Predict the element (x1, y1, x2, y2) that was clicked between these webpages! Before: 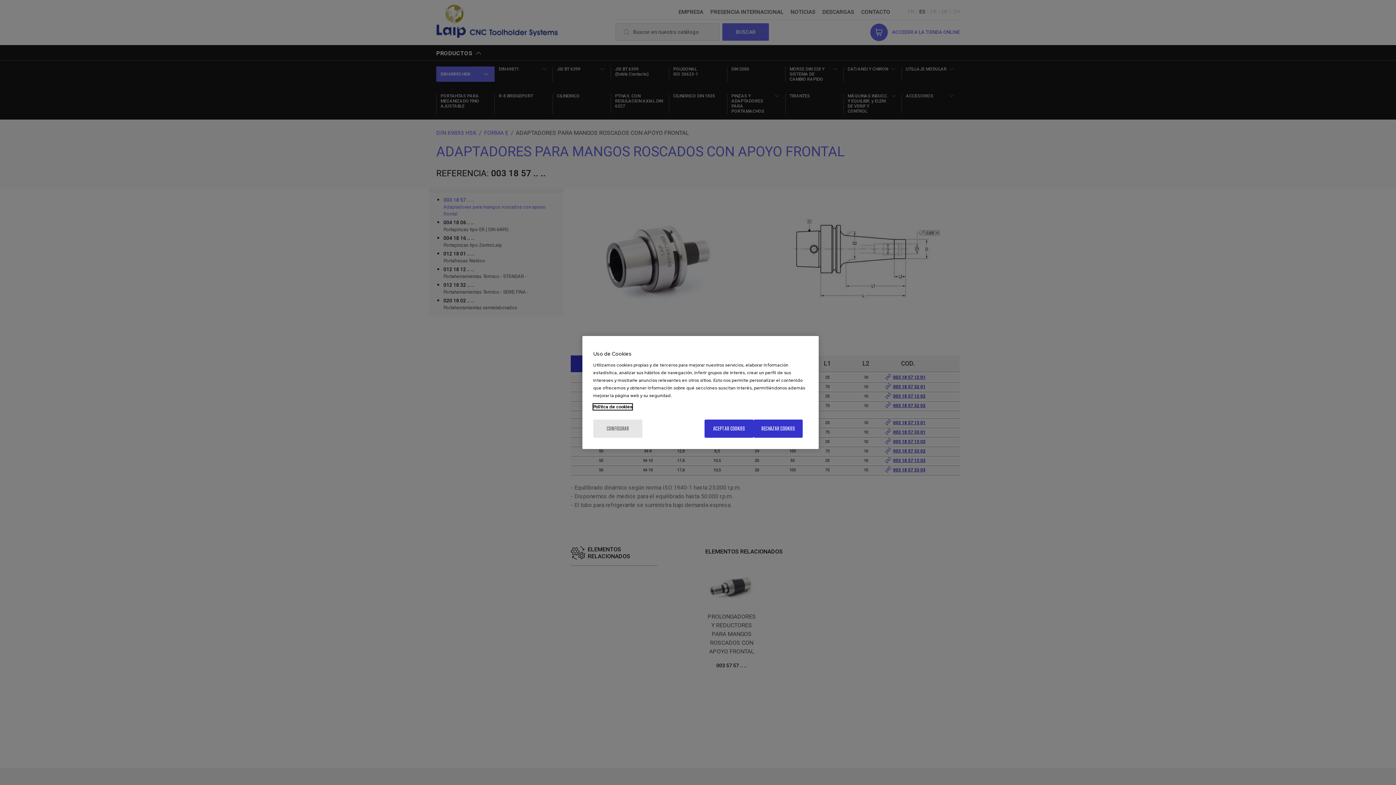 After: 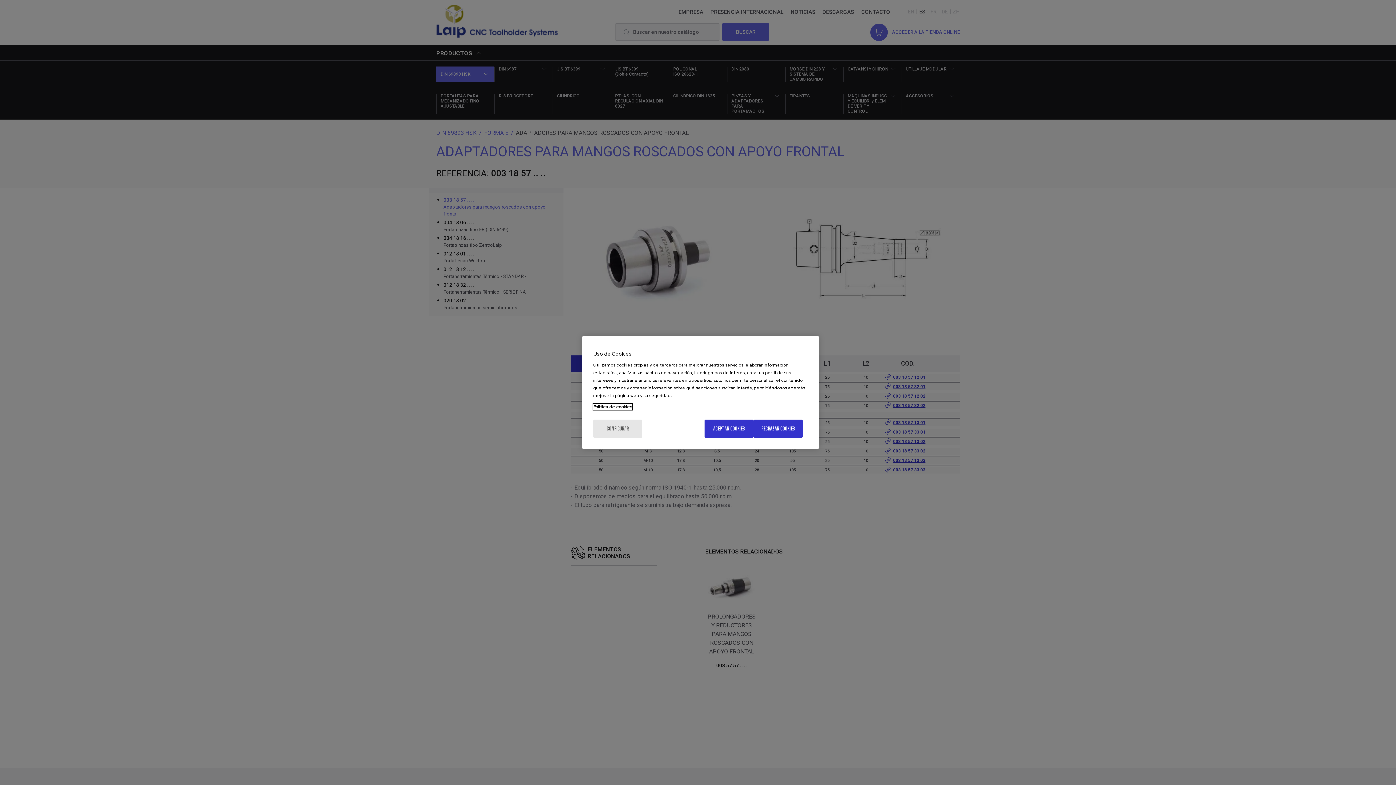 Action: bbox: (593, 404, 632, 410) label: Más información sobre su privacidad, se abre en una nueva pestaña